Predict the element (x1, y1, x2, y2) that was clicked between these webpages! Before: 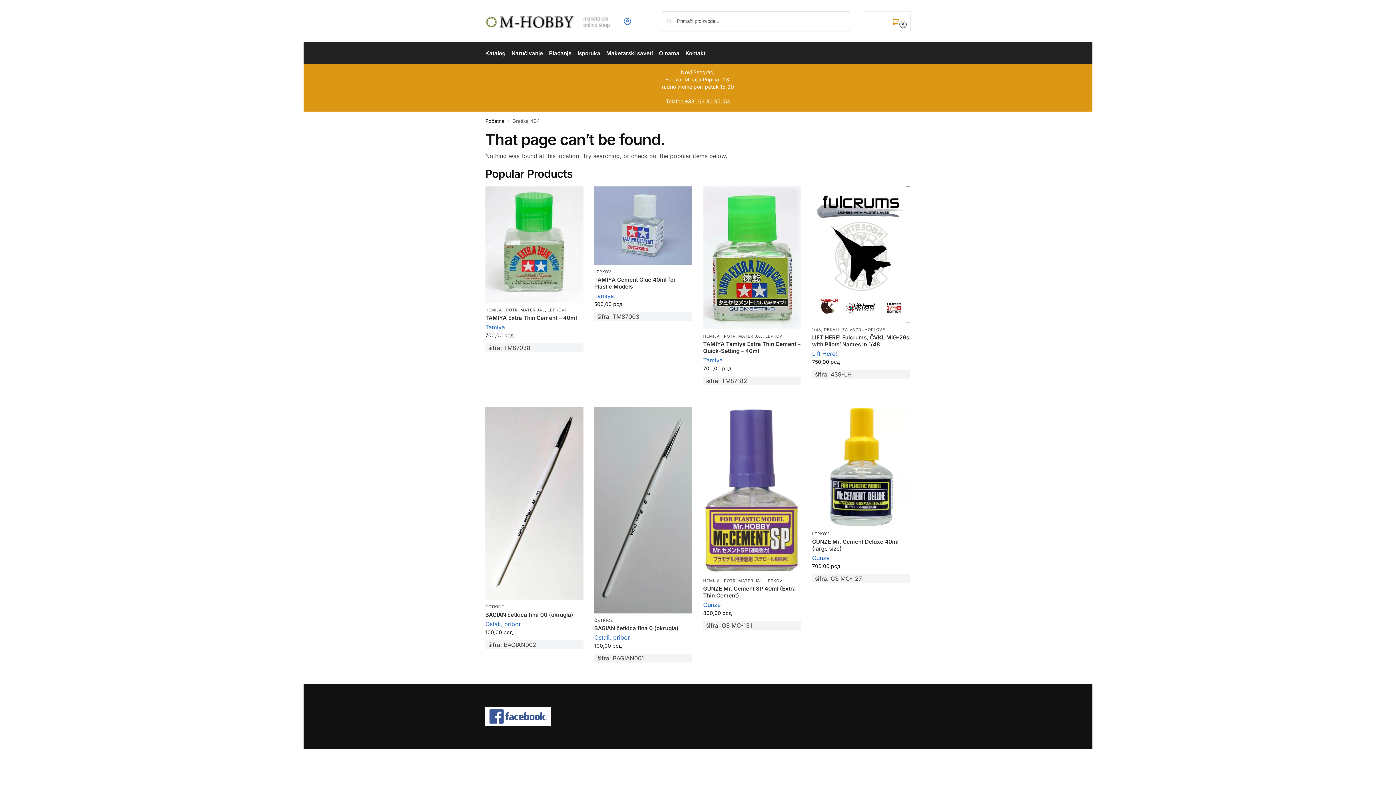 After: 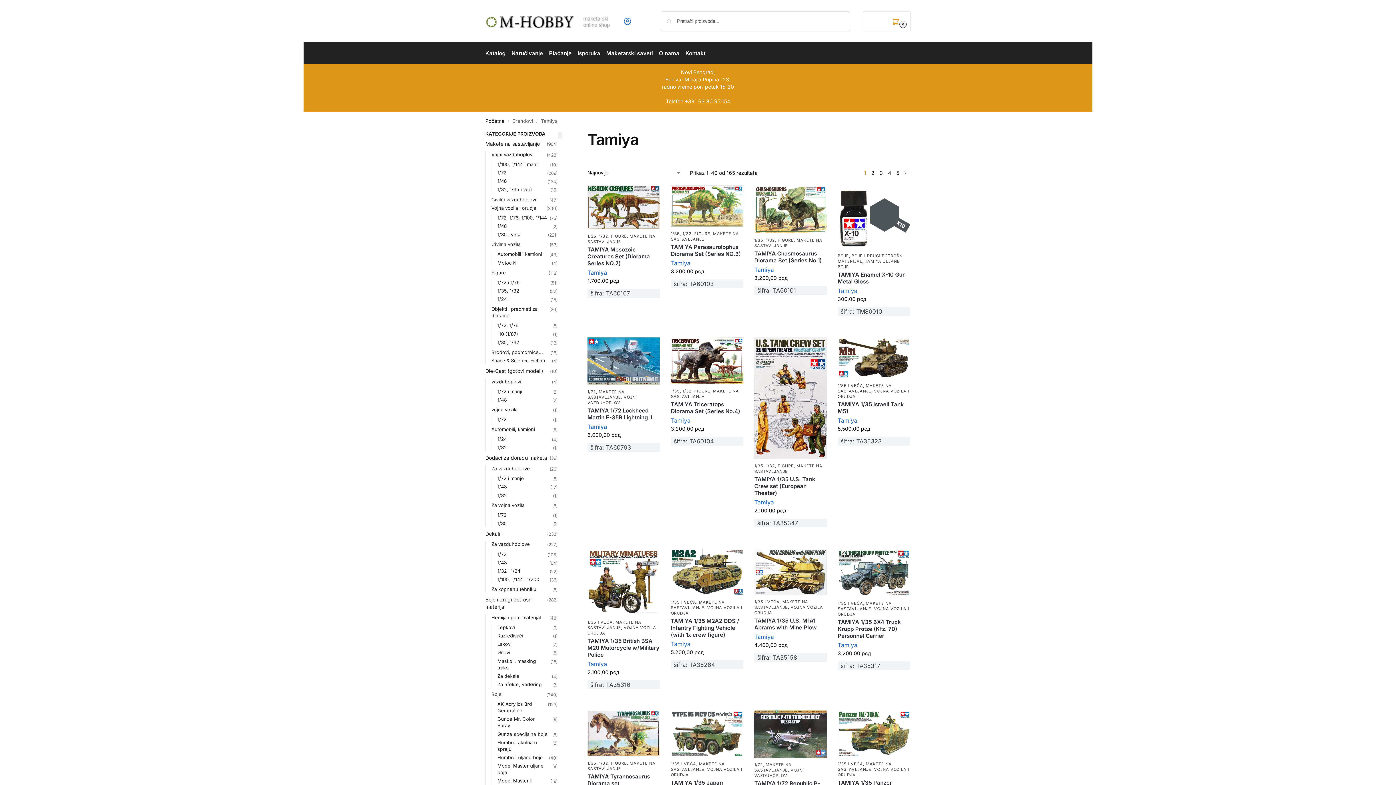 Action: label: Tamiya bbox: (485, 323, 505, 331)